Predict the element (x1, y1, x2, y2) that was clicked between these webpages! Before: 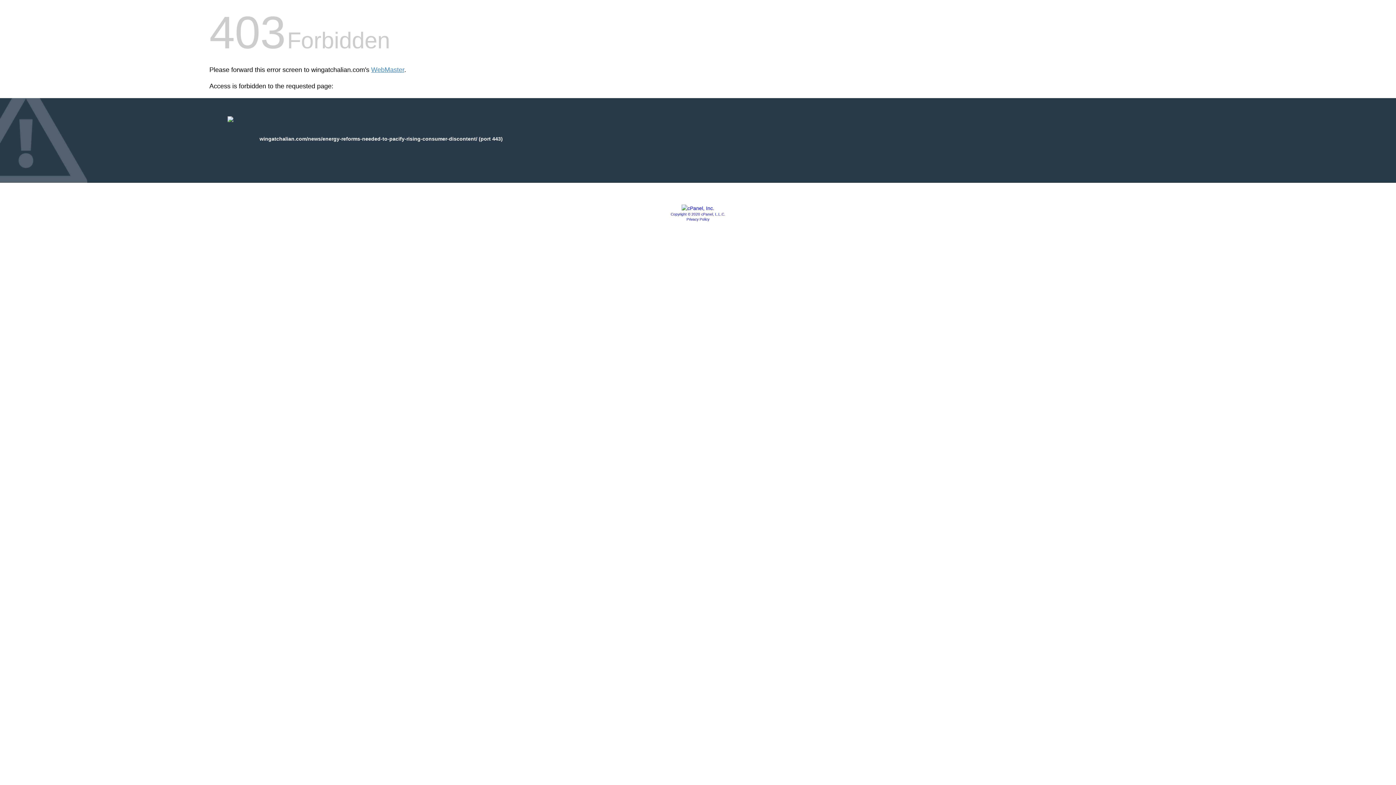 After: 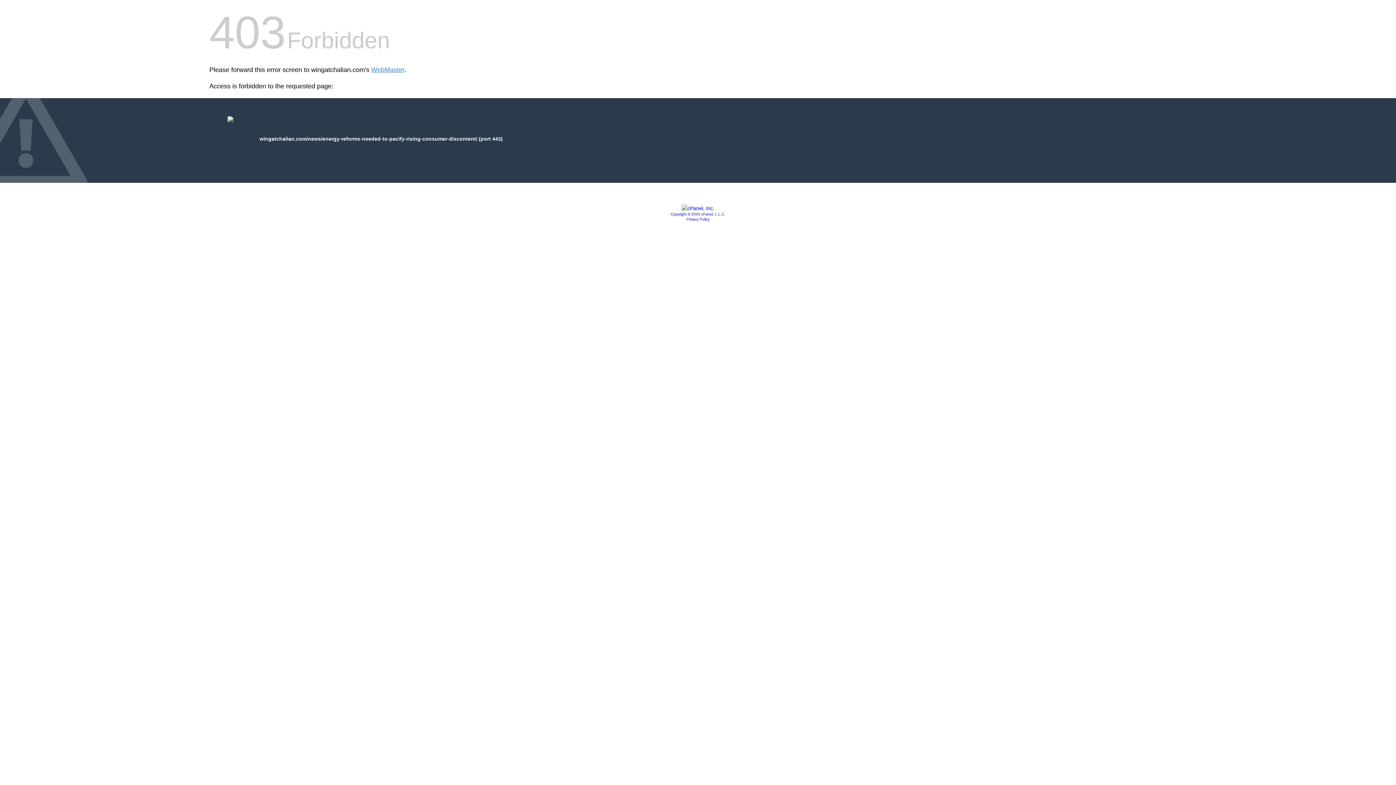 Action: bbox: (681, 205, 714, 211)